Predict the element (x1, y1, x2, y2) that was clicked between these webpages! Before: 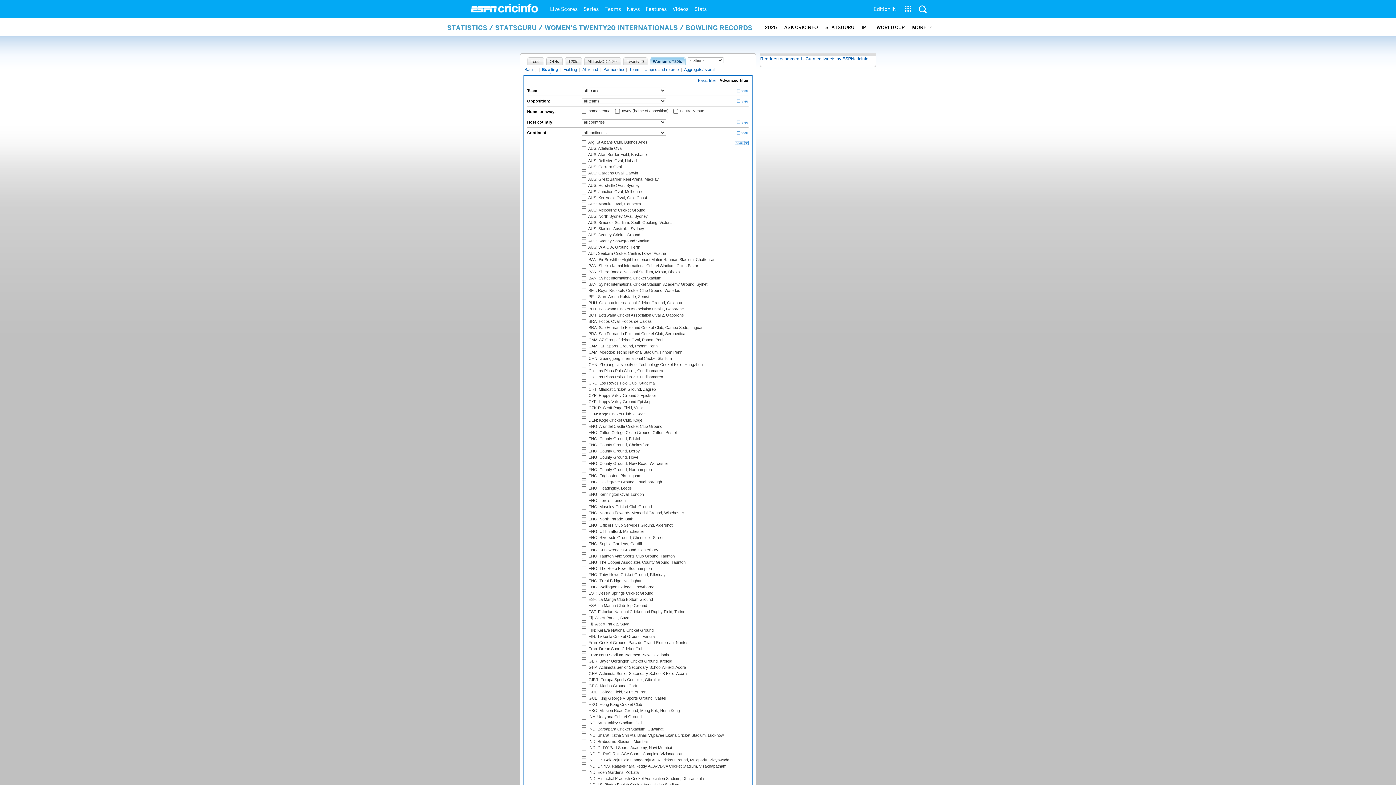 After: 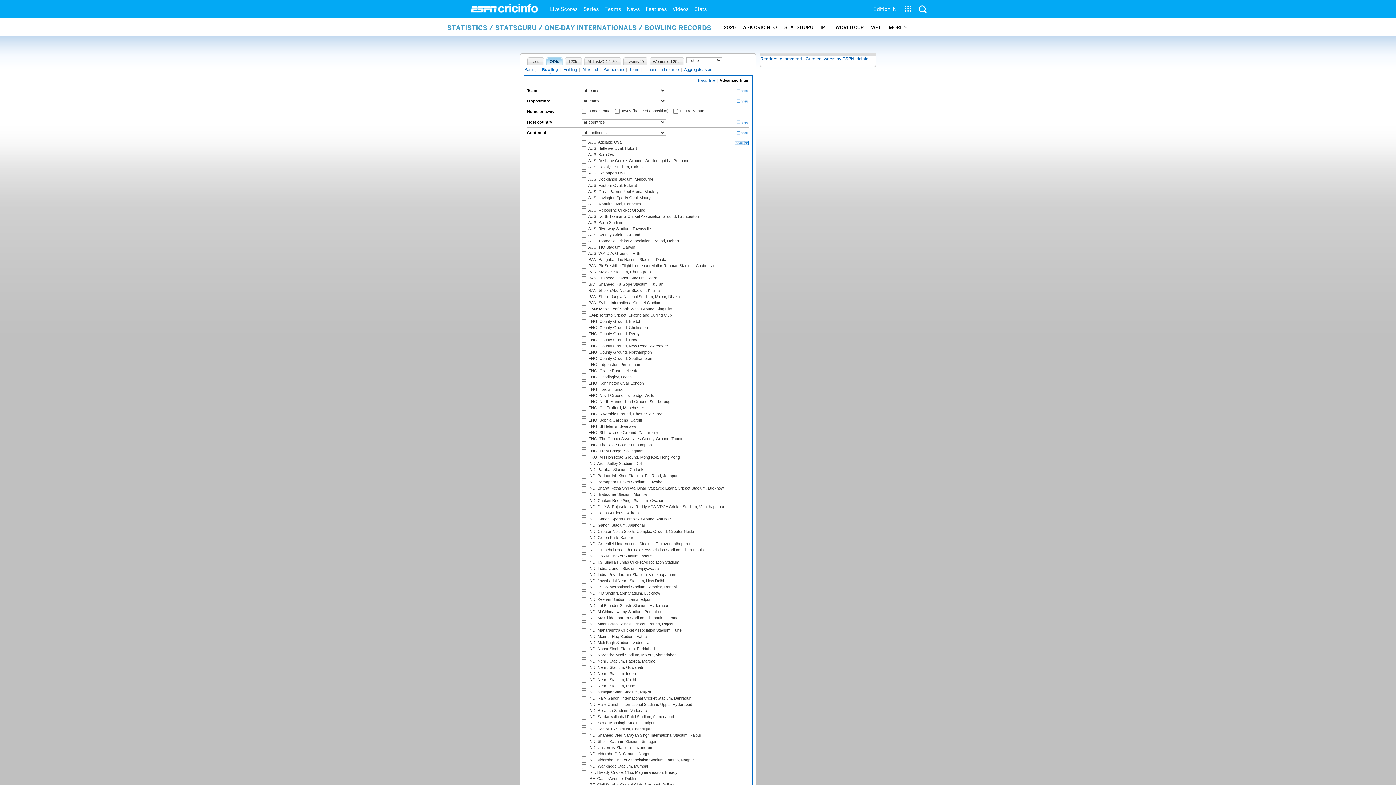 Action: label: ODIs bbox: (549, 57, 562, 65)